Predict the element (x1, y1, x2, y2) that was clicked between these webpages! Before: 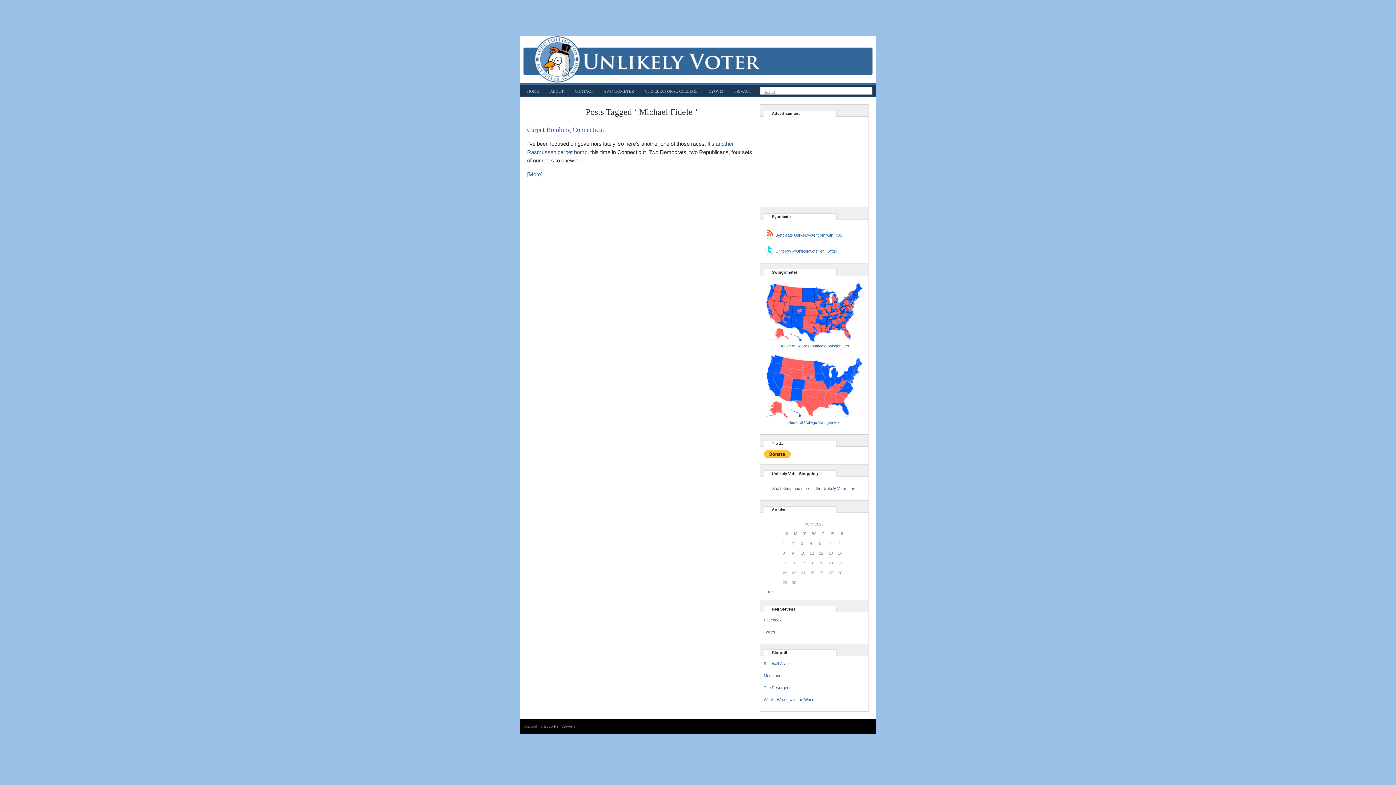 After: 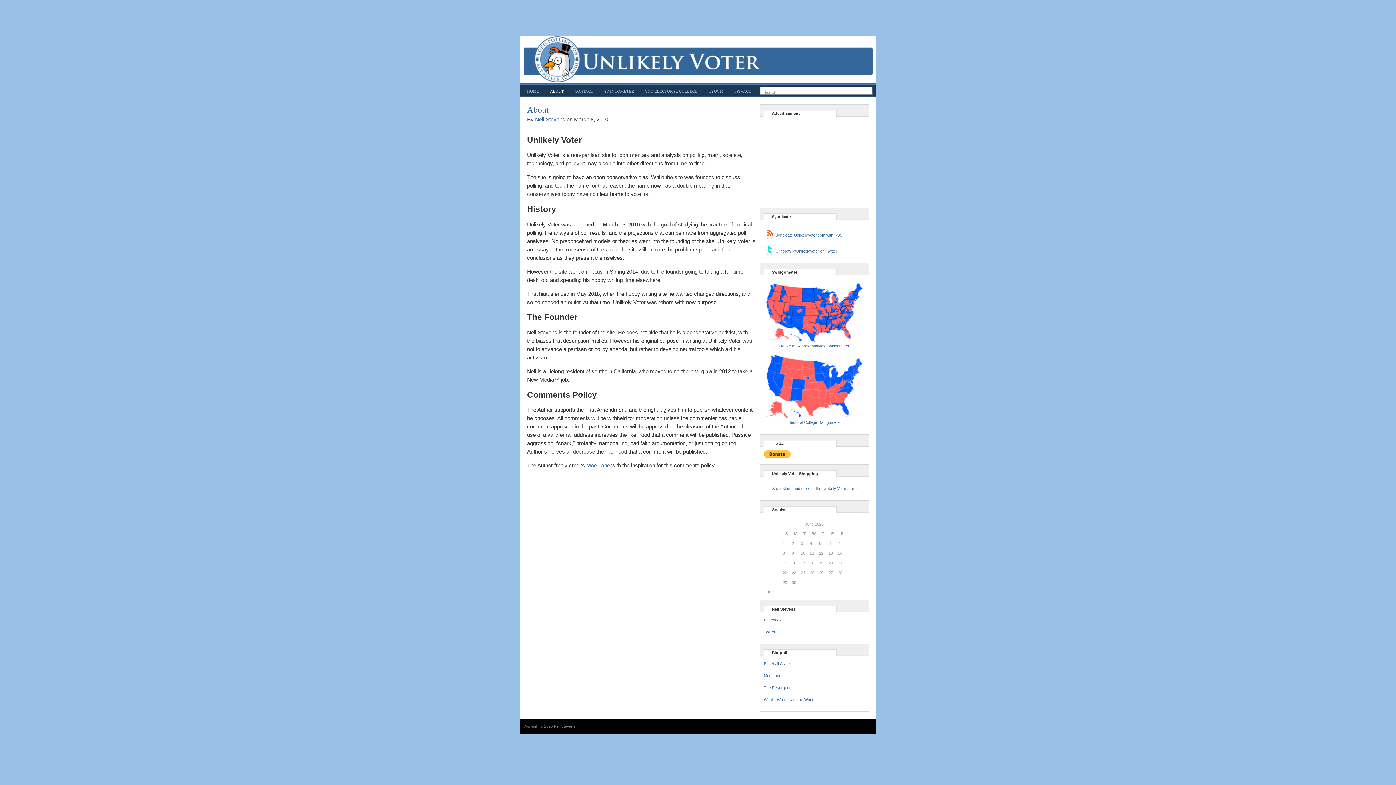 Action: label: ABOUT bbox: (546, 85, 567, 97)